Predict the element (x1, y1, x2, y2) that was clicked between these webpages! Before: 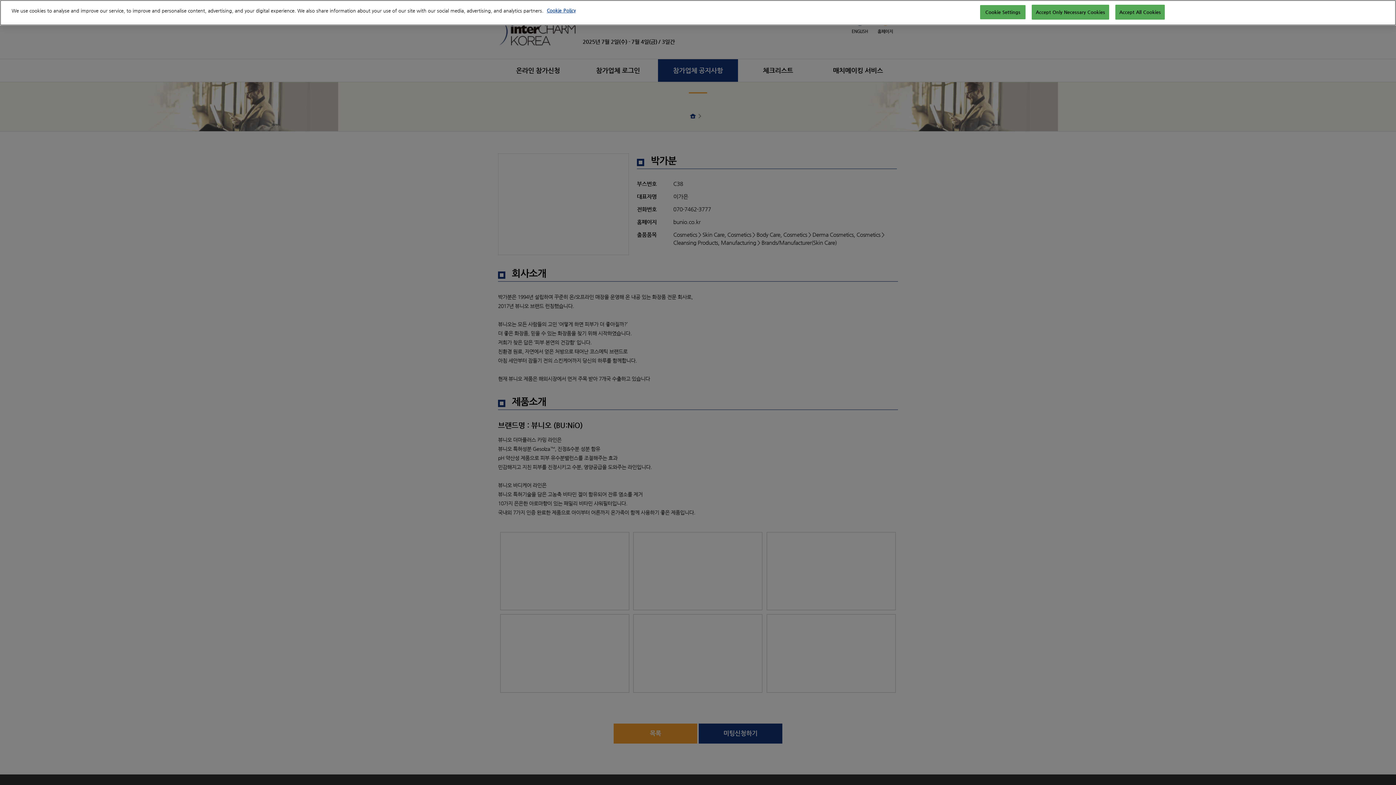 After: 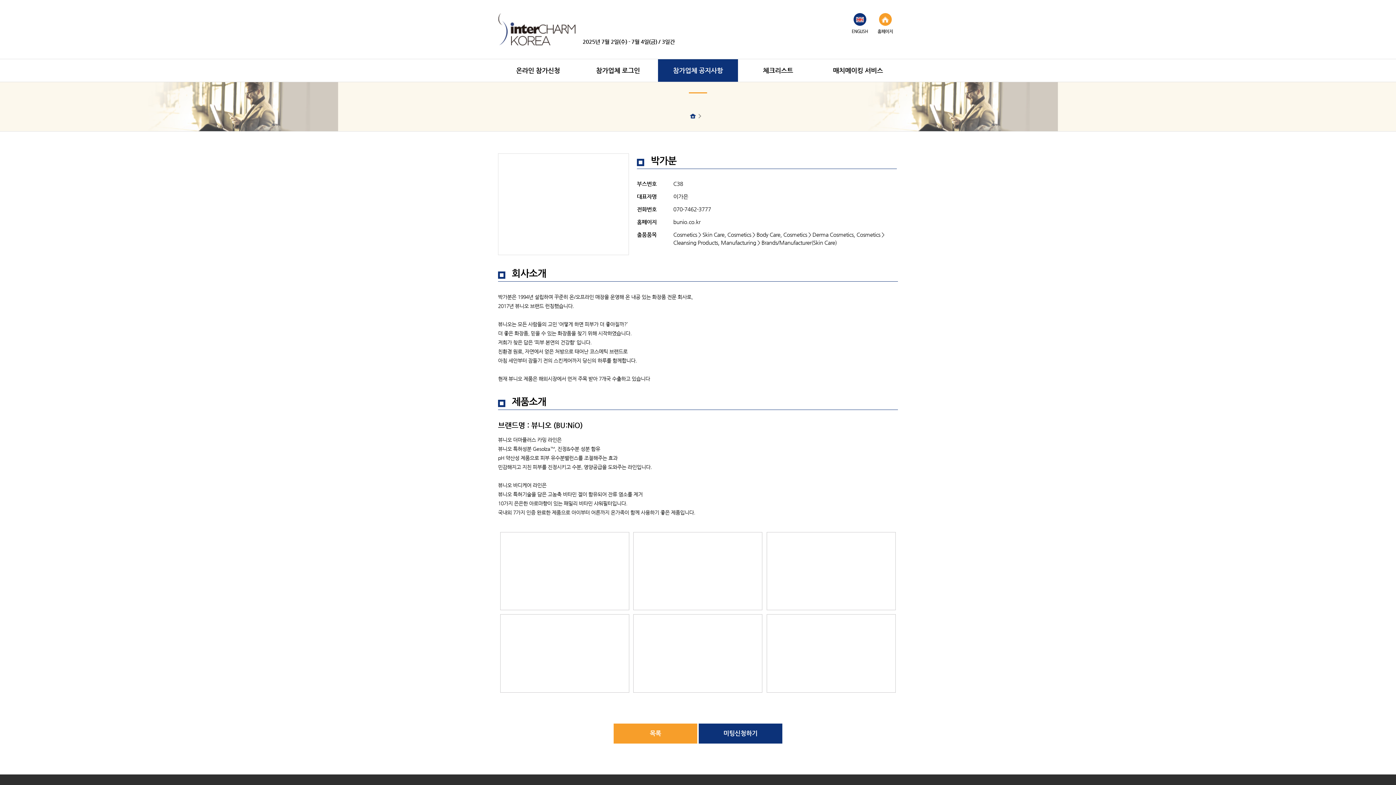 Action: bbox: (1032, 4, 1109, 19) label: Accept Only Necessary Cookies